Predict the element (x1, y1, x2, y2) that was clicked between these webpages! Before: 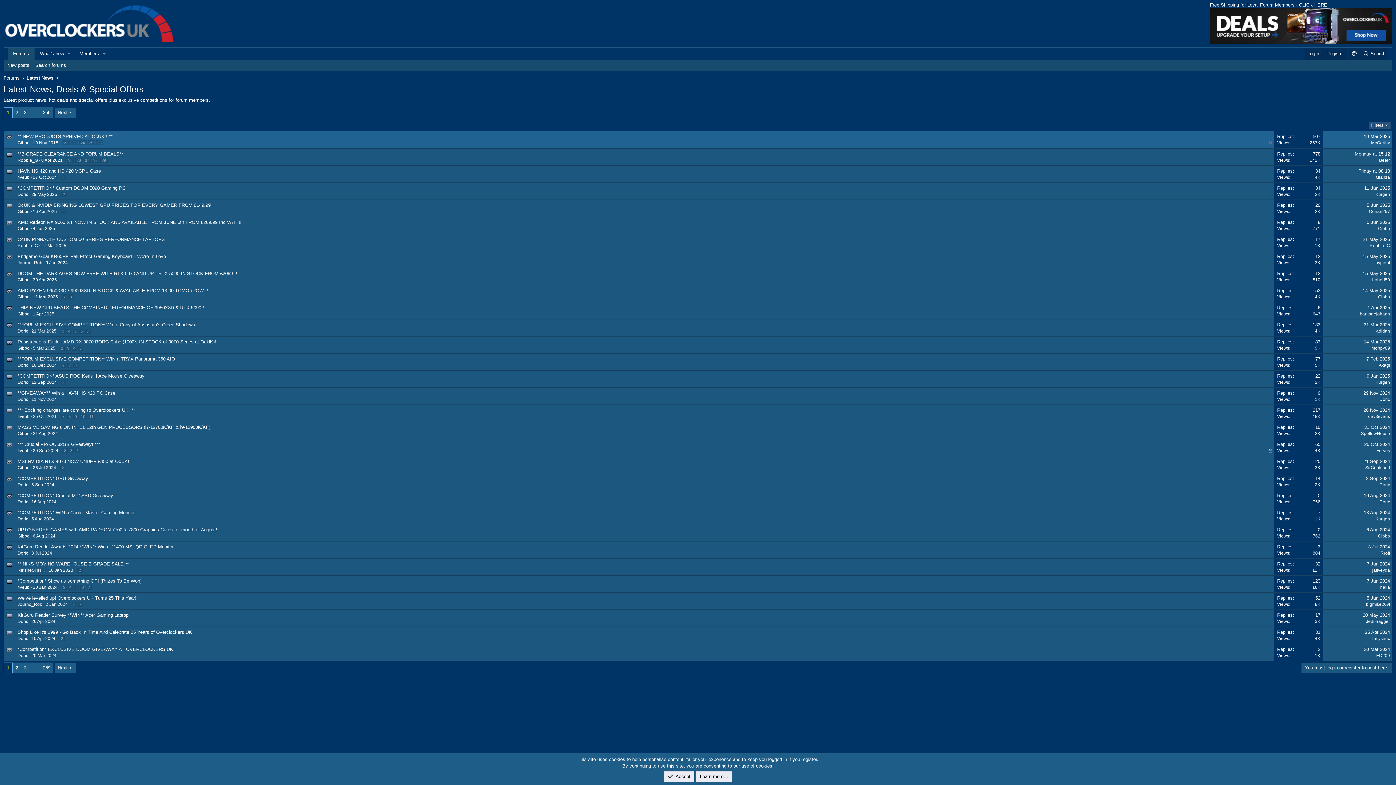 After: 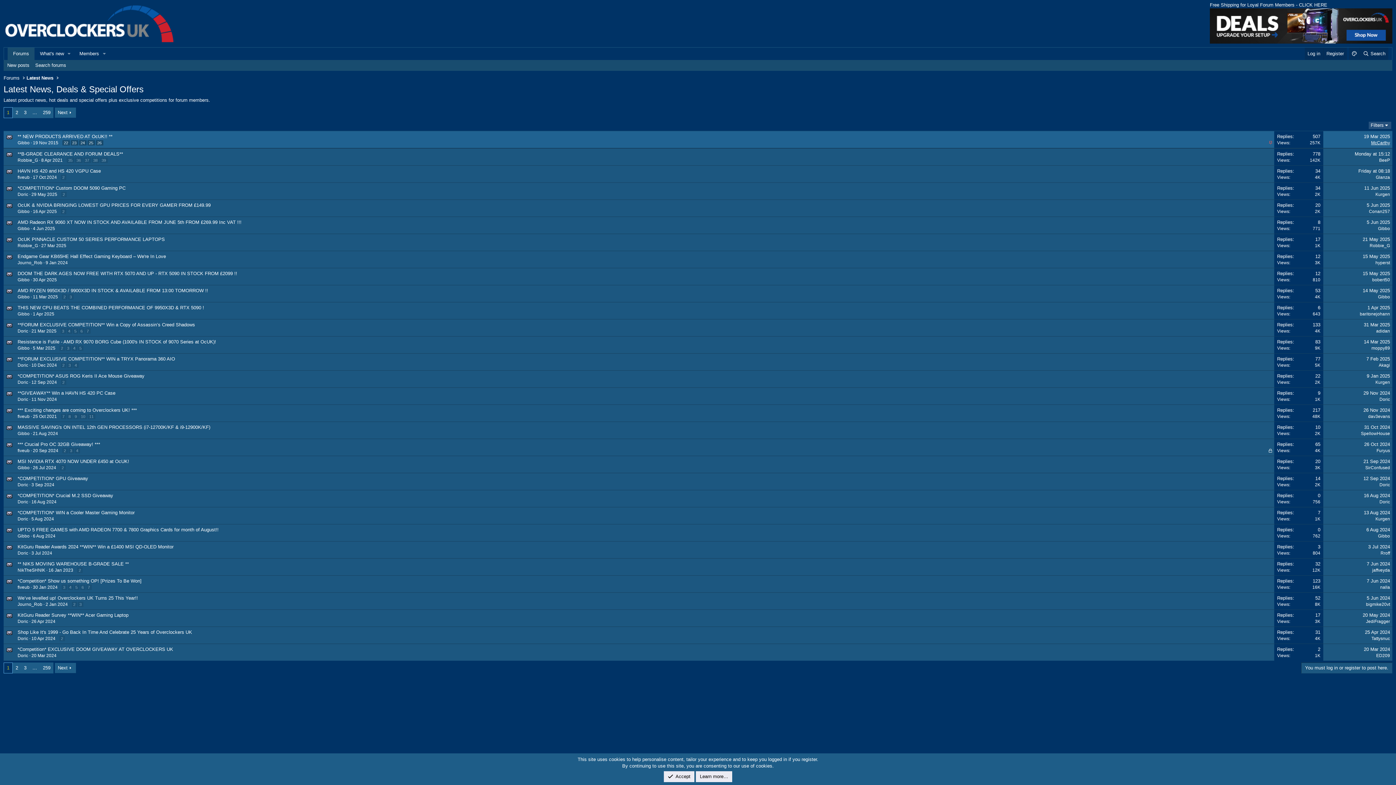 Action: bbox: (1371, 140, 1390, 145) label: McCarthy